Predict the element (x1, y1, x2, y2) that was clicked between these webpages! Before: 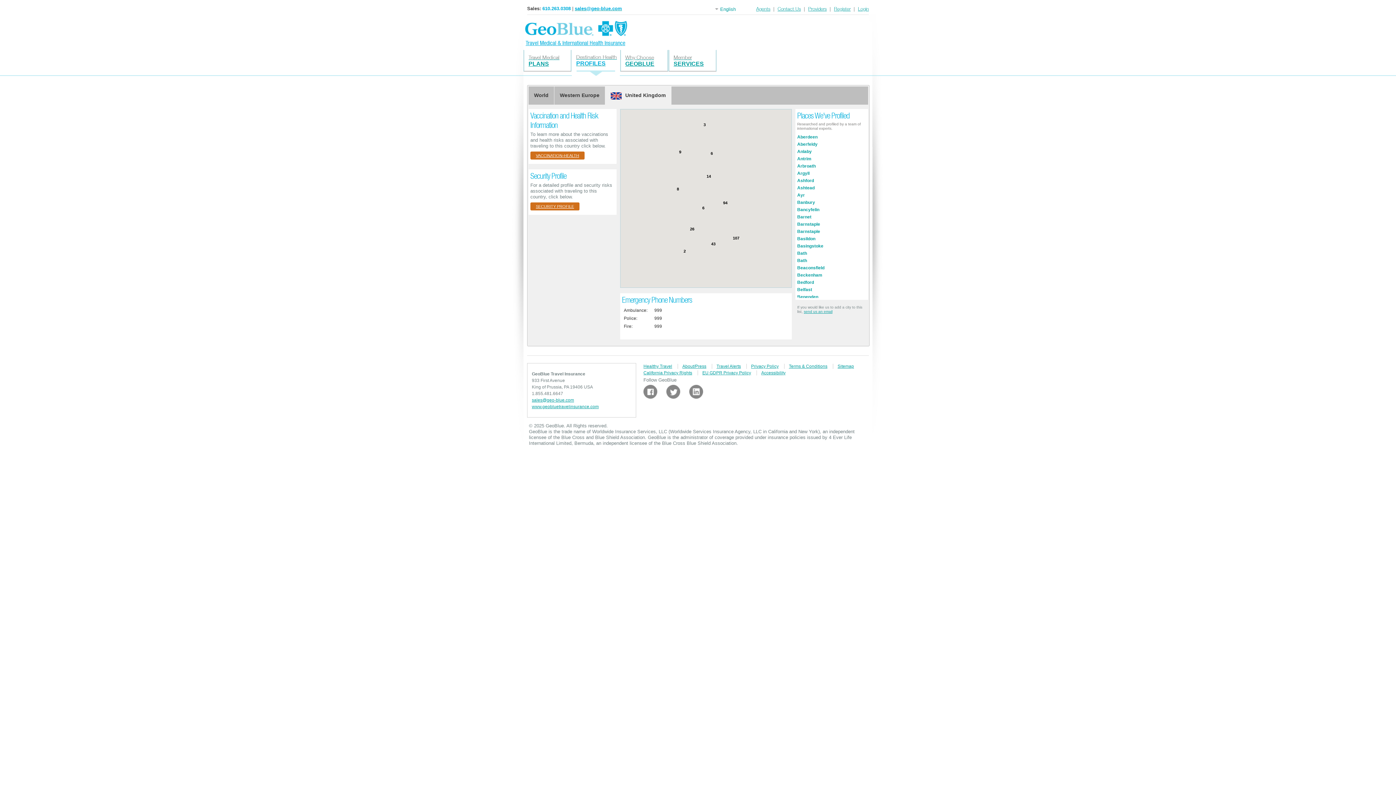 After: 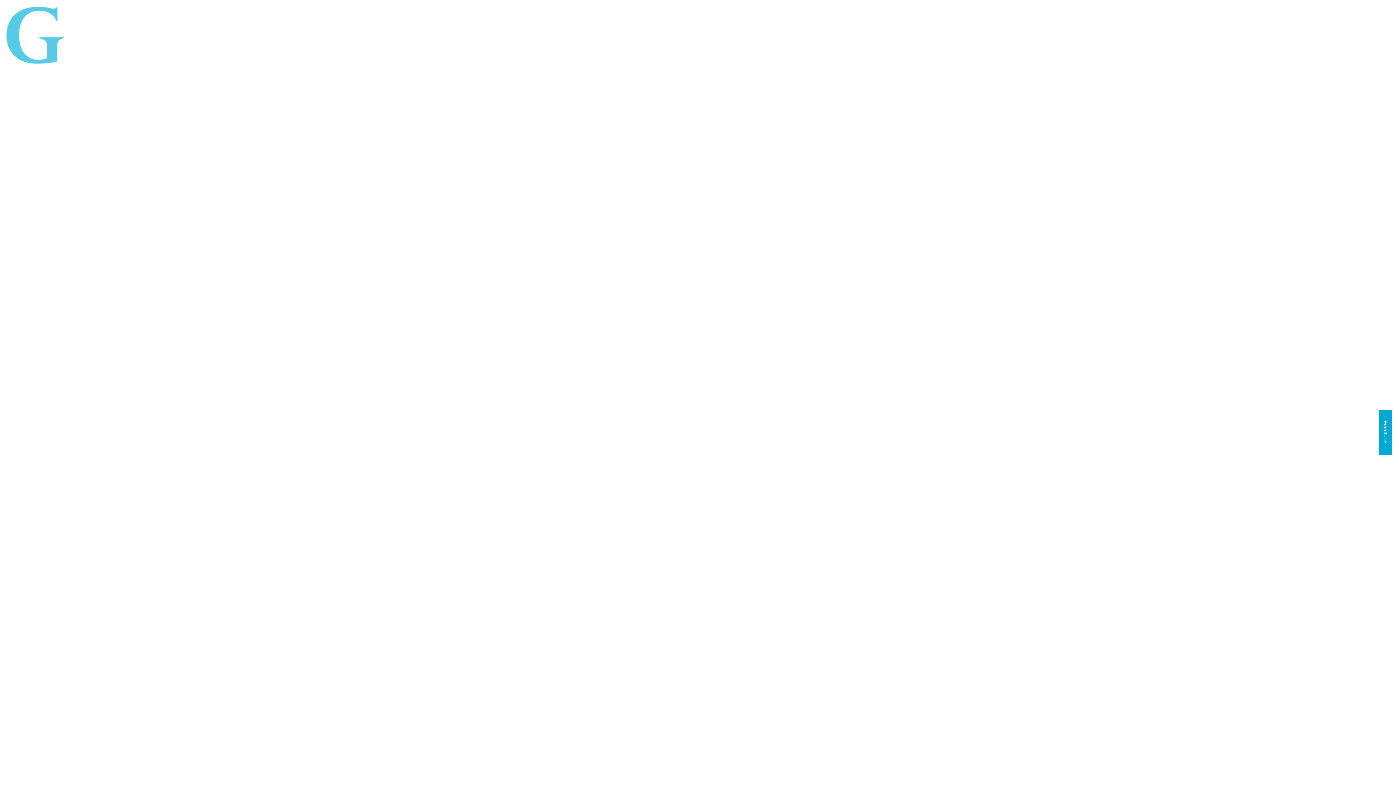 Action: label: Login bbox: (858, 5, 869, 11)